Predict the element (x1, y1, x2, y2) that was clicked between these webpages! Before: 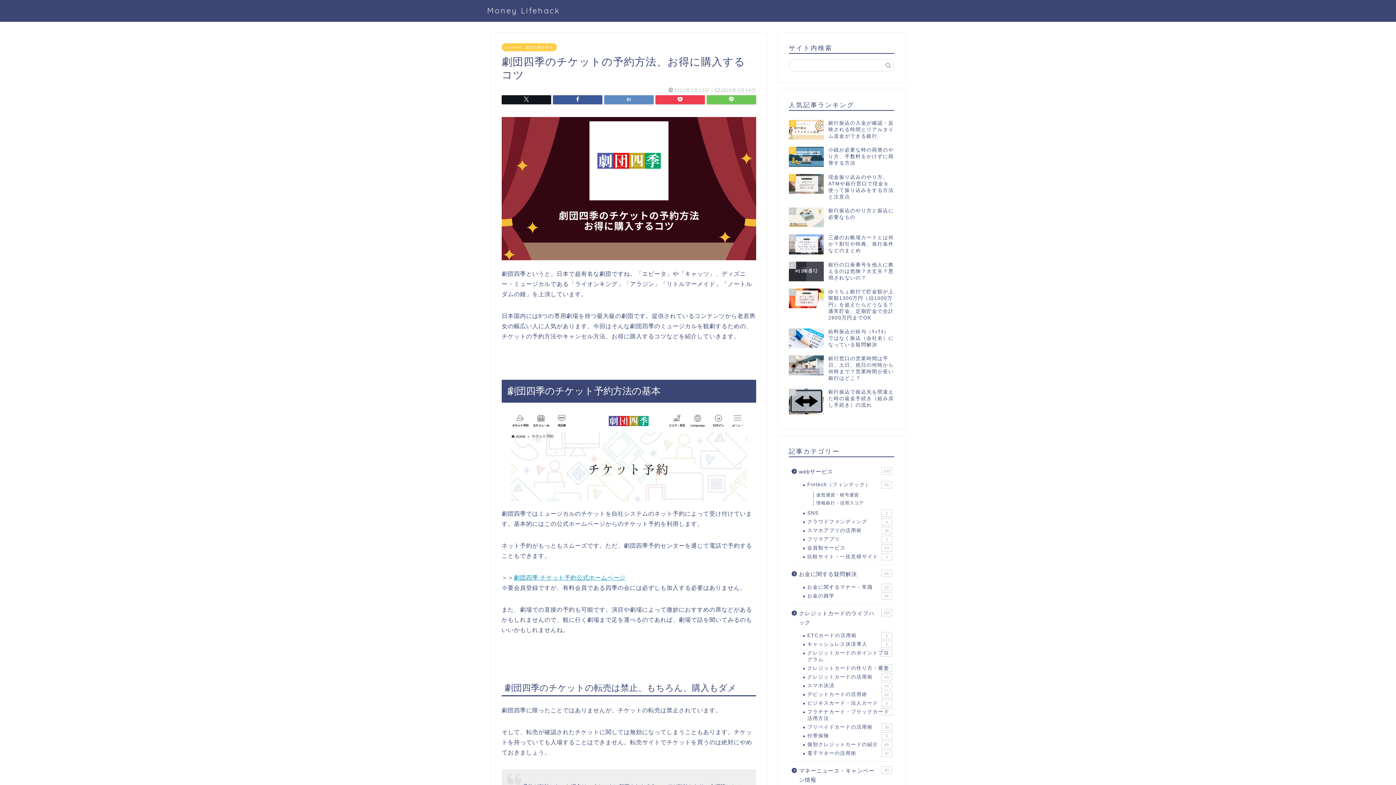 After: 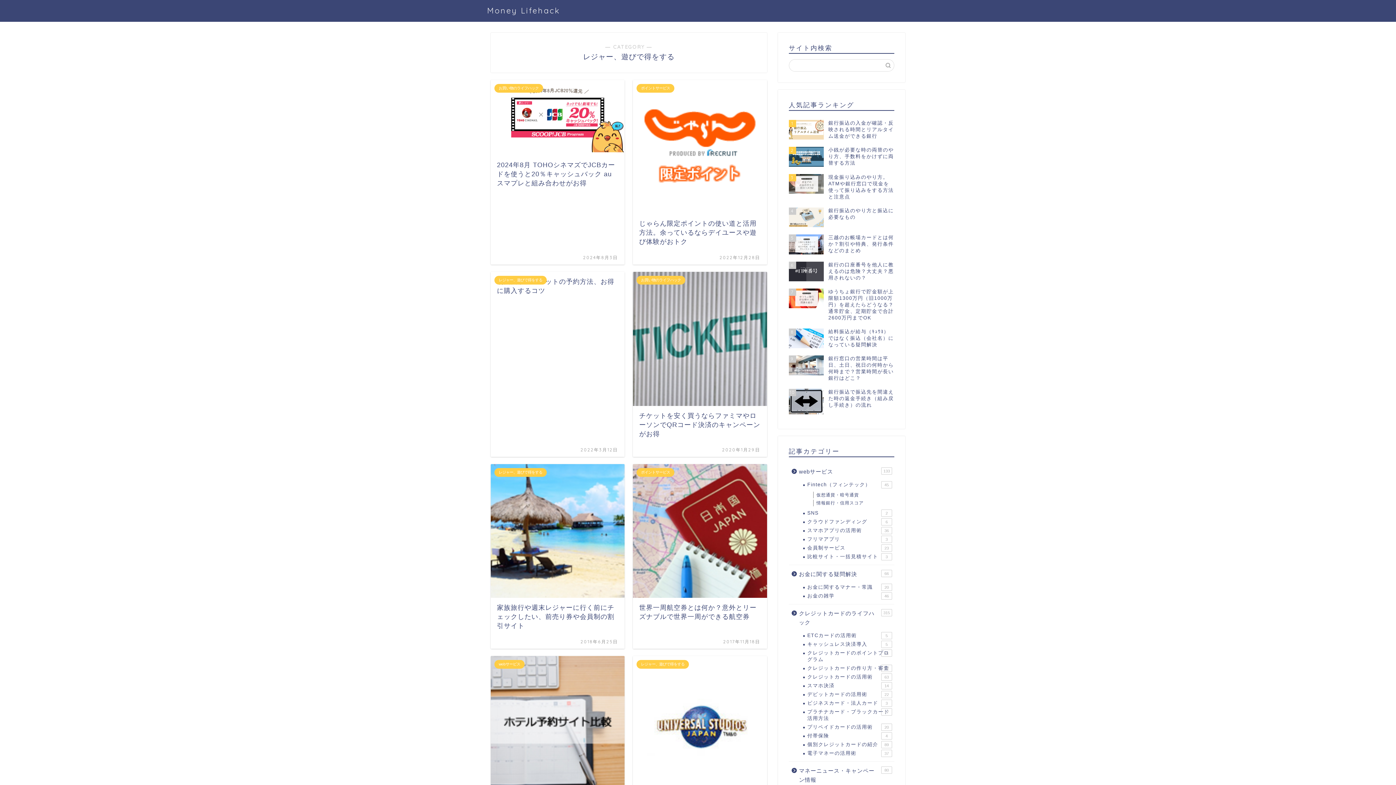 Action: bbox: (501, 43, 557, 51) label: レジャー、遊びで得をする